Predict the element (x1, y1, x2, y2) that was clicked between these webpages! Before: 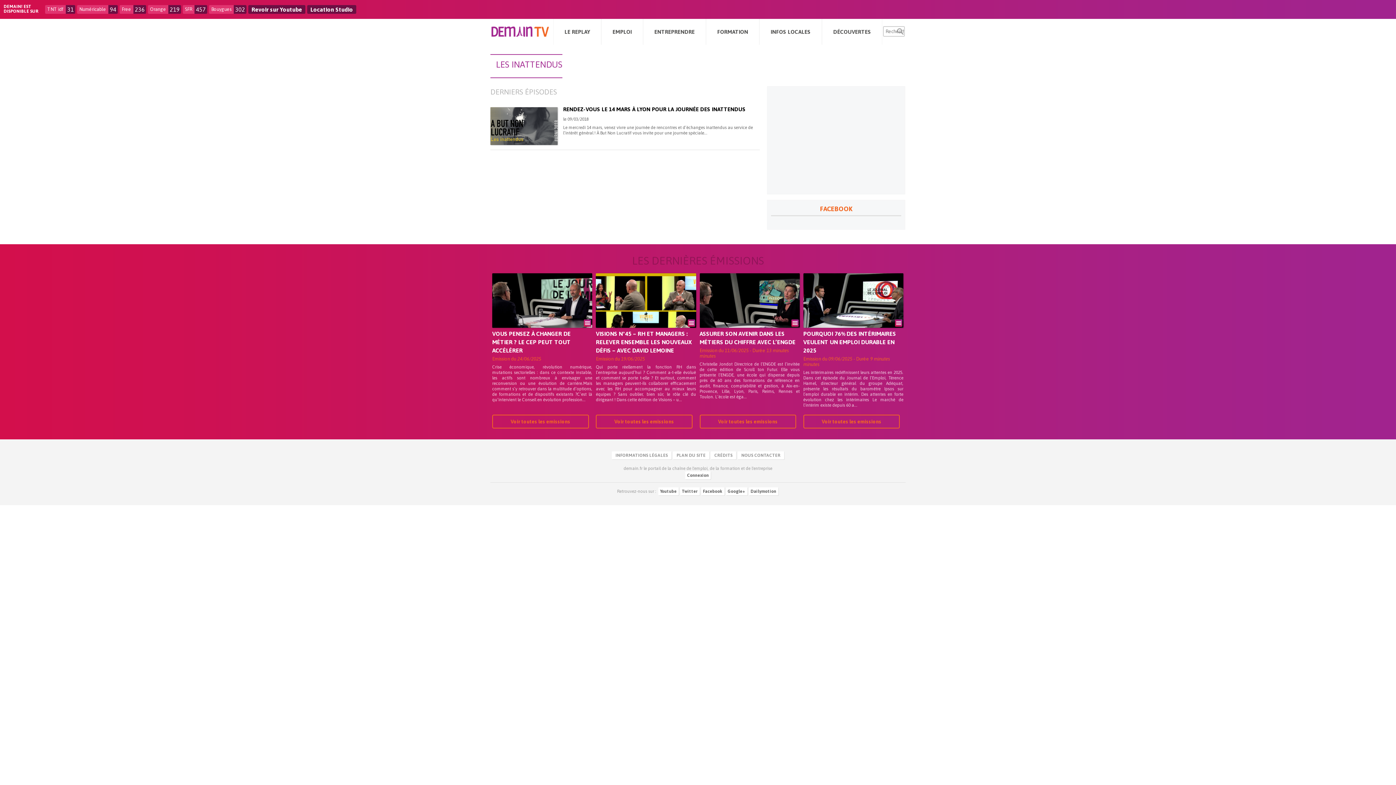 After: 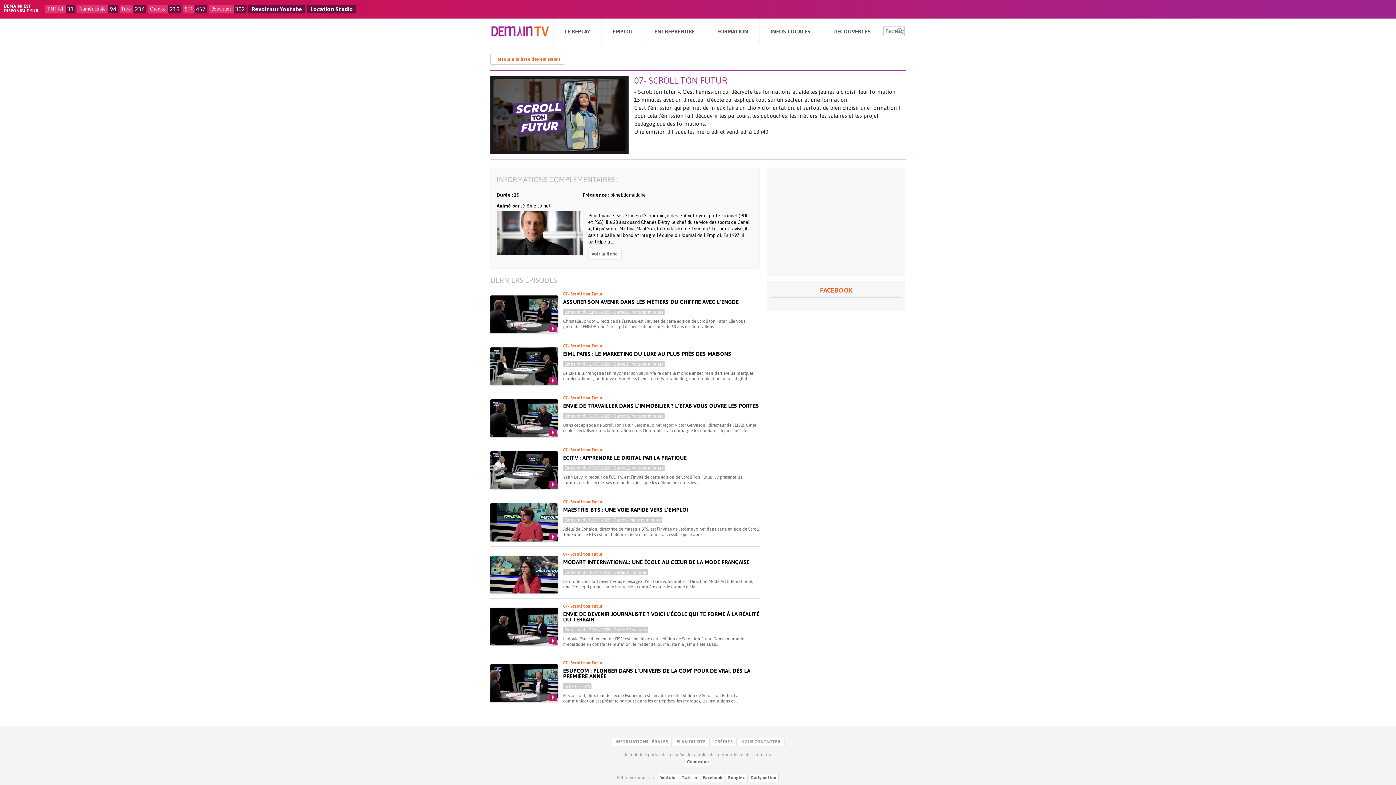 Action: label: Voir toutes les emissions bbox: (699, 414, 796, 428)